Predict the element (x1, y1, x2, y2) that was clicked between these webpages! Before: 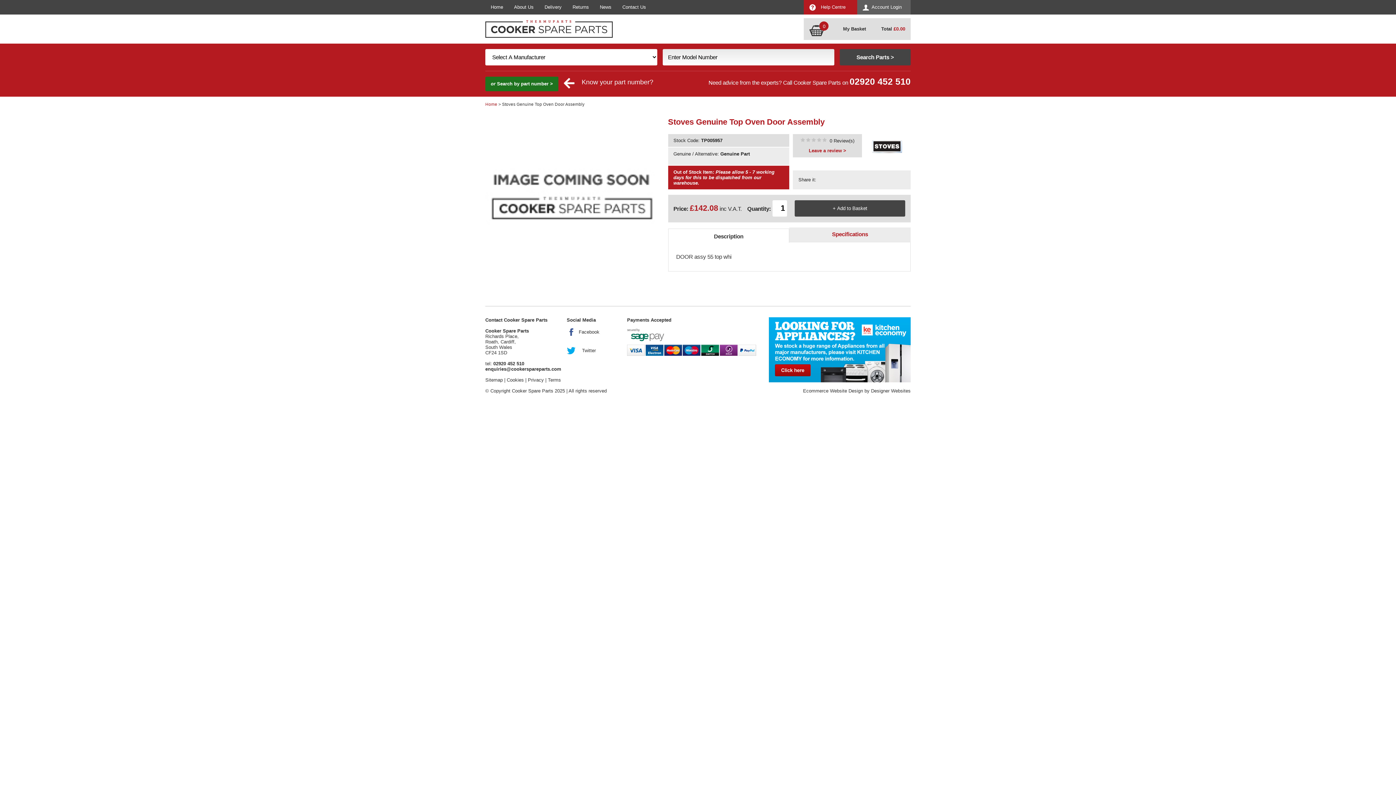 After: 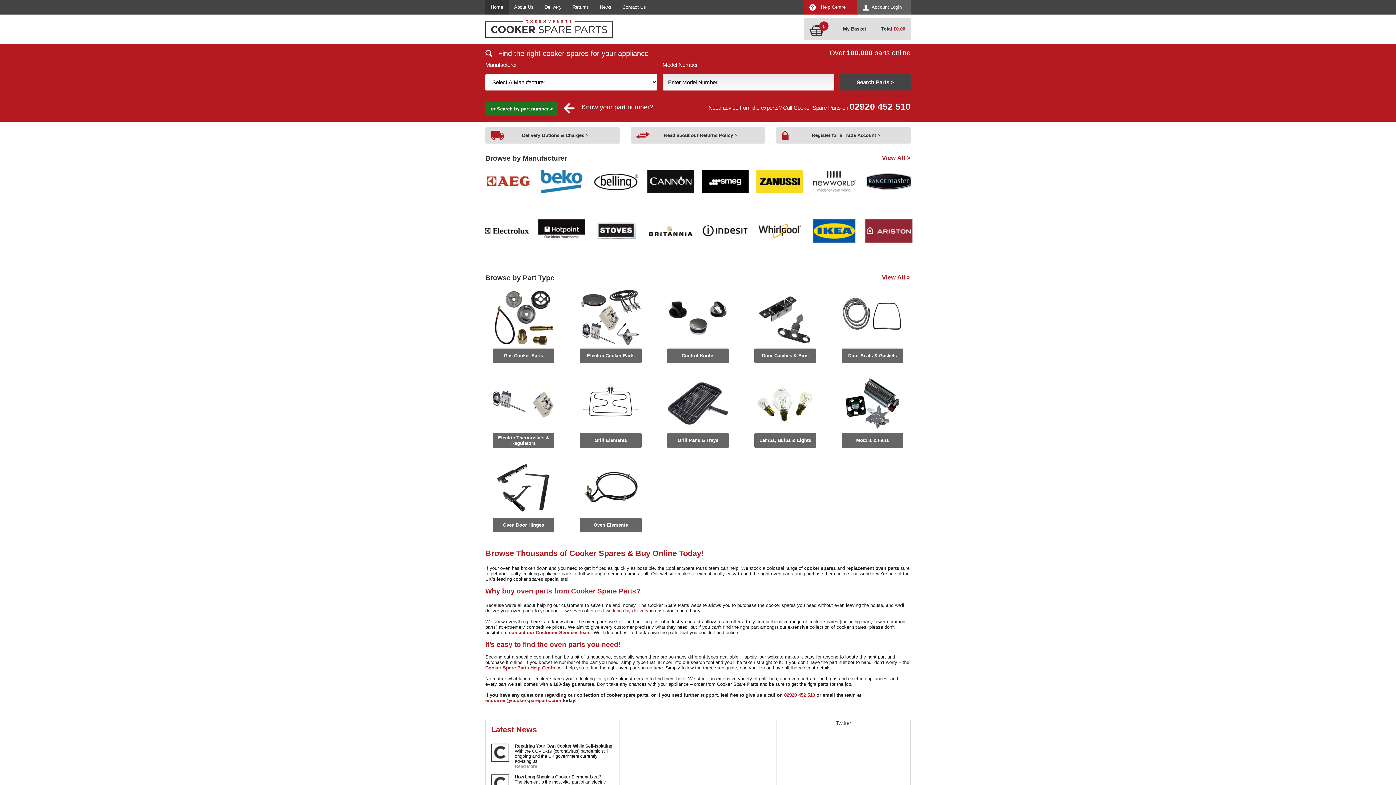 Action: bbox: (485, 25, 613, 31)